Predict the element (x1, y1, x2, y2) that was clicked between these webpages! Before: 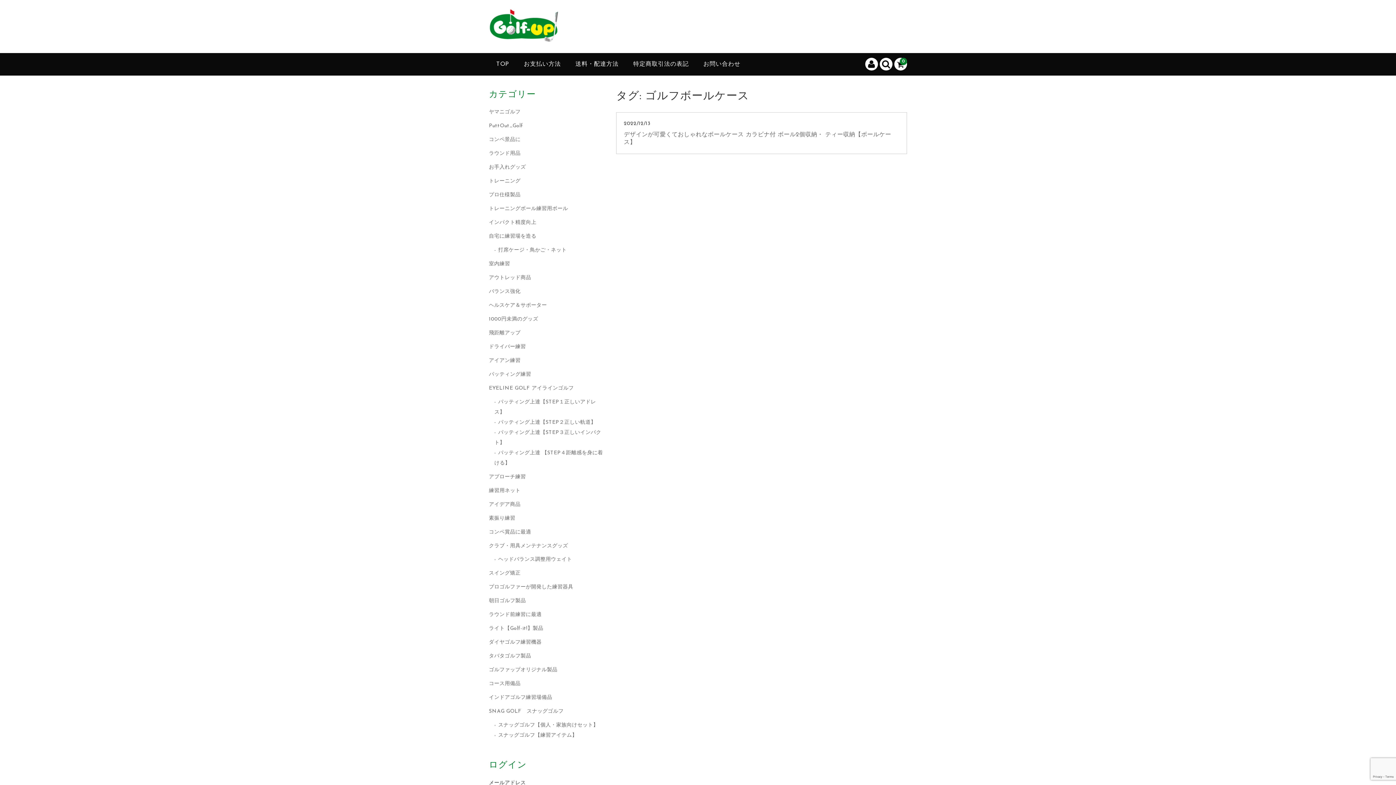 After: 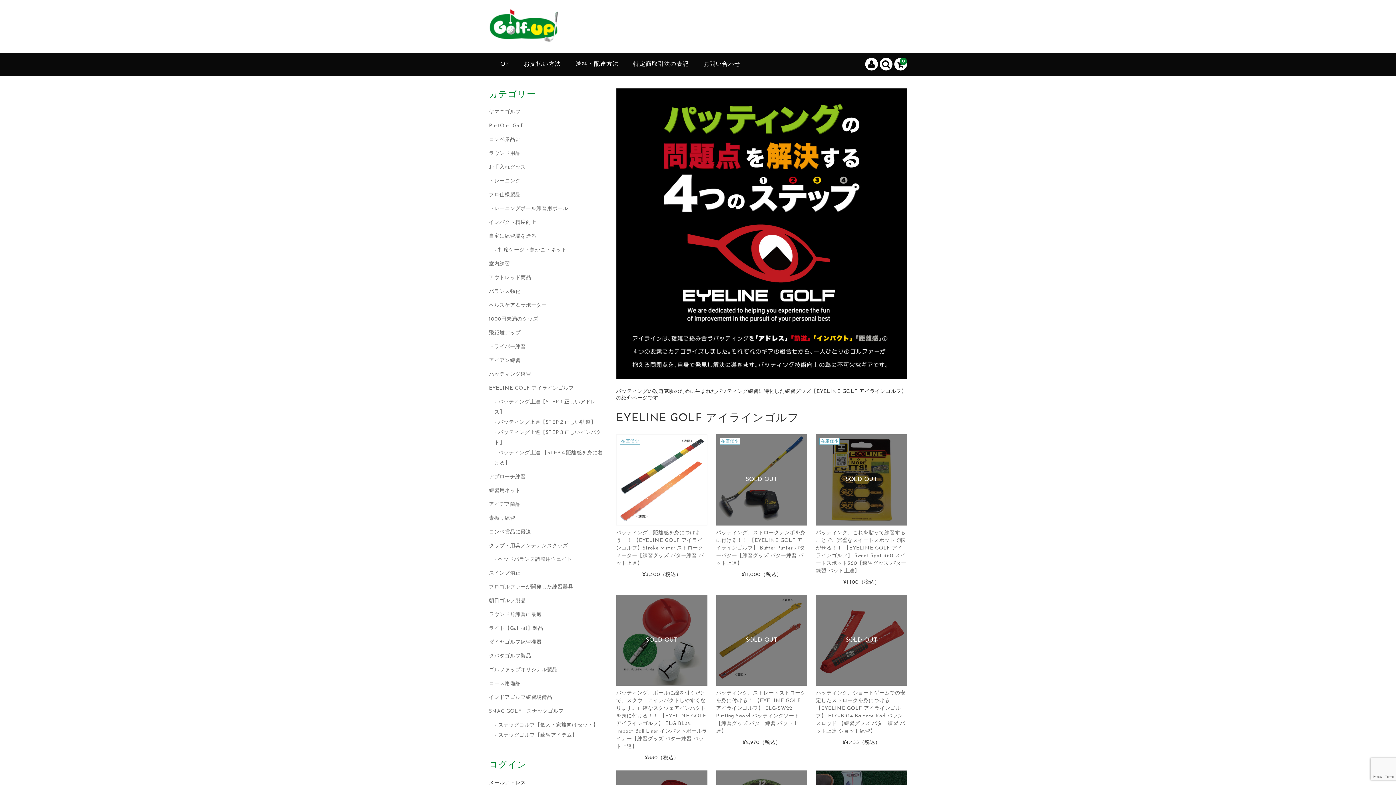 Action: label: EYELINE GOLF アイラインゴルフ bbox: (489, 385, 574, 391)